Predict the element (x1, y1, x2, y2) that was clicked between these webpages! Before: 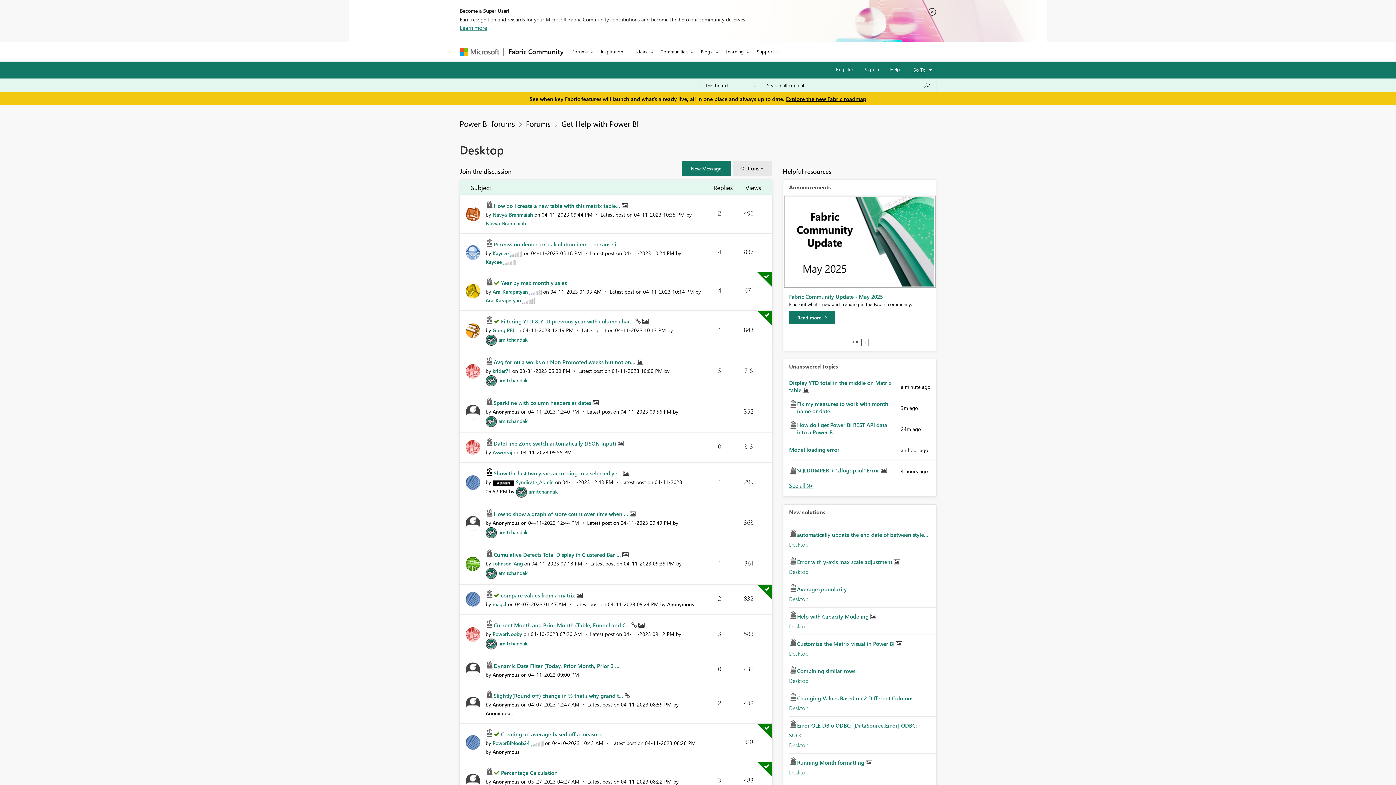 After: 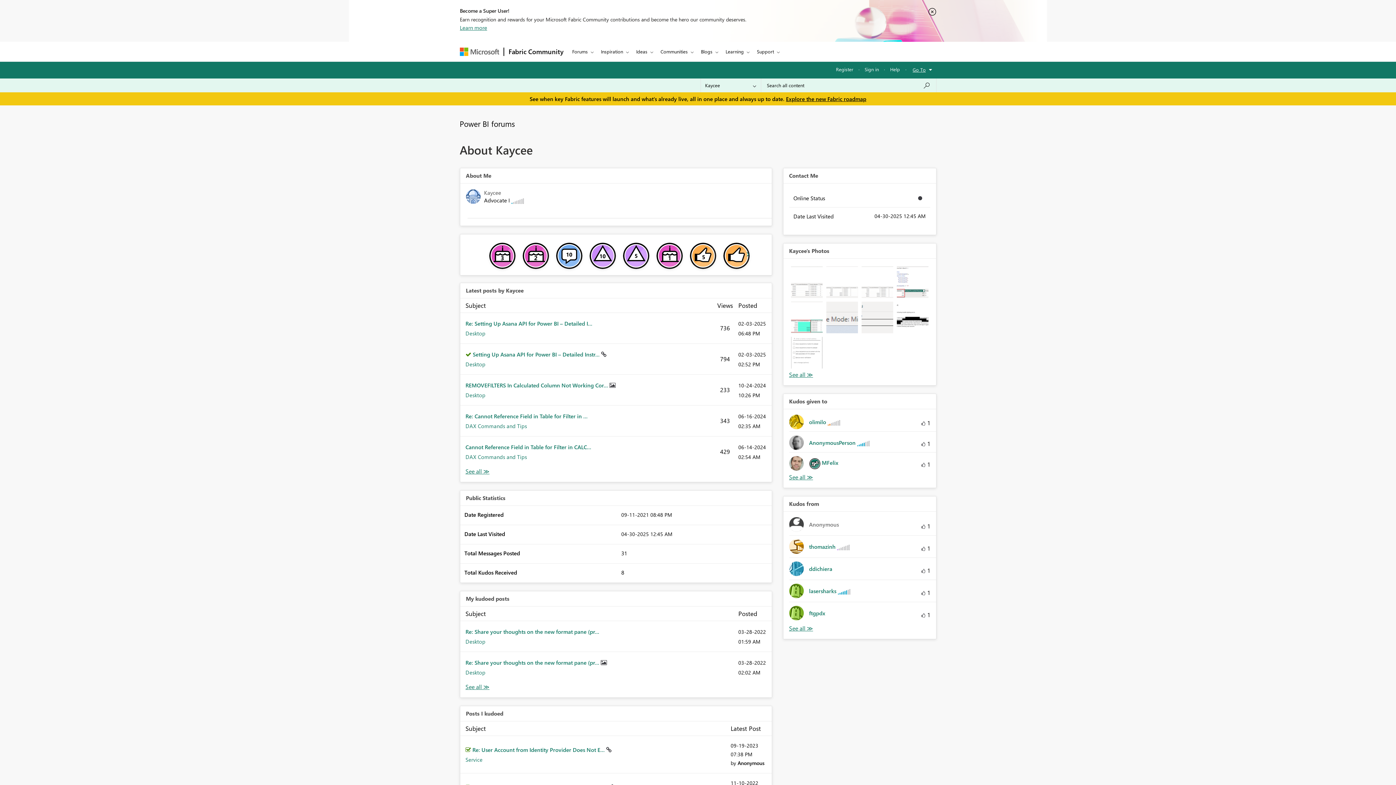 Action: label: View Profile of Kaycee bbox: (492, 249, 508, 256)